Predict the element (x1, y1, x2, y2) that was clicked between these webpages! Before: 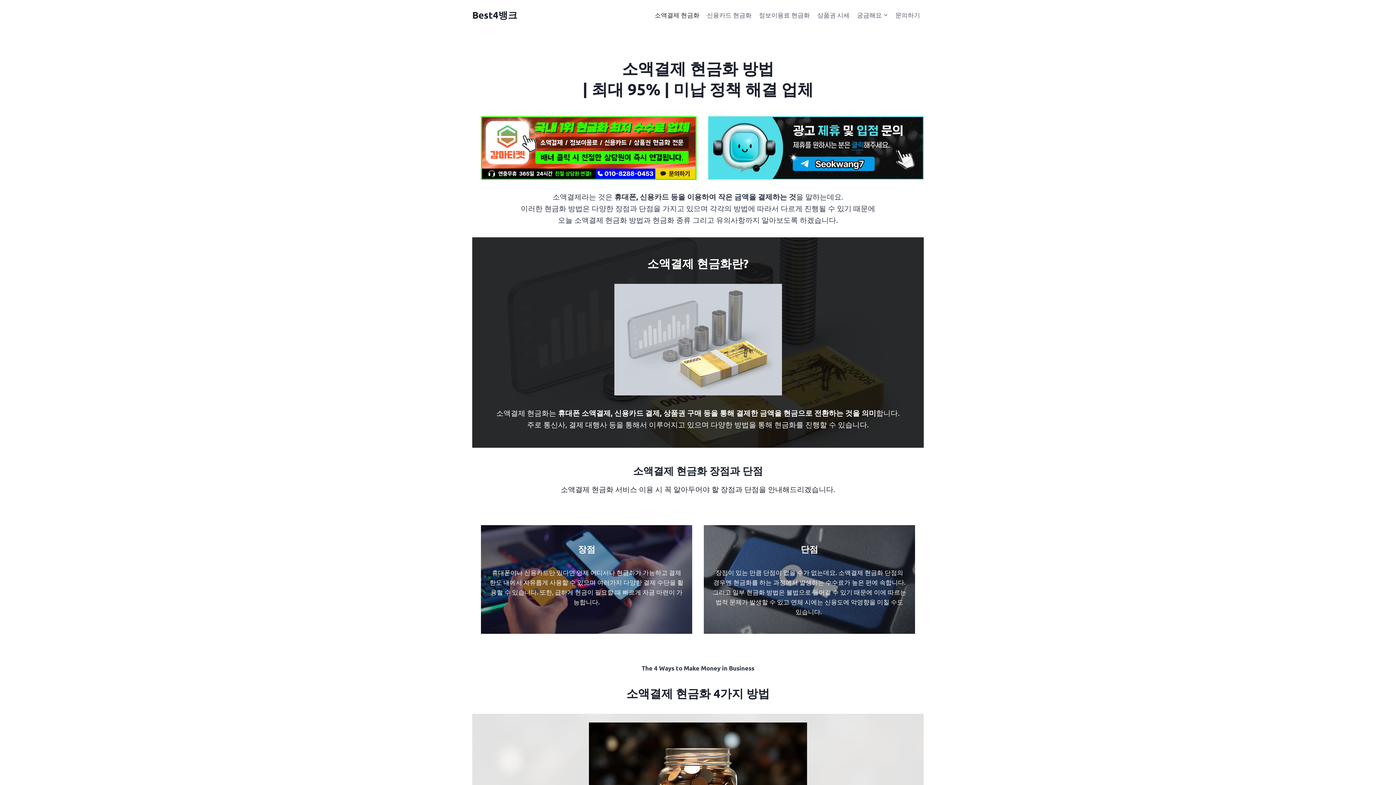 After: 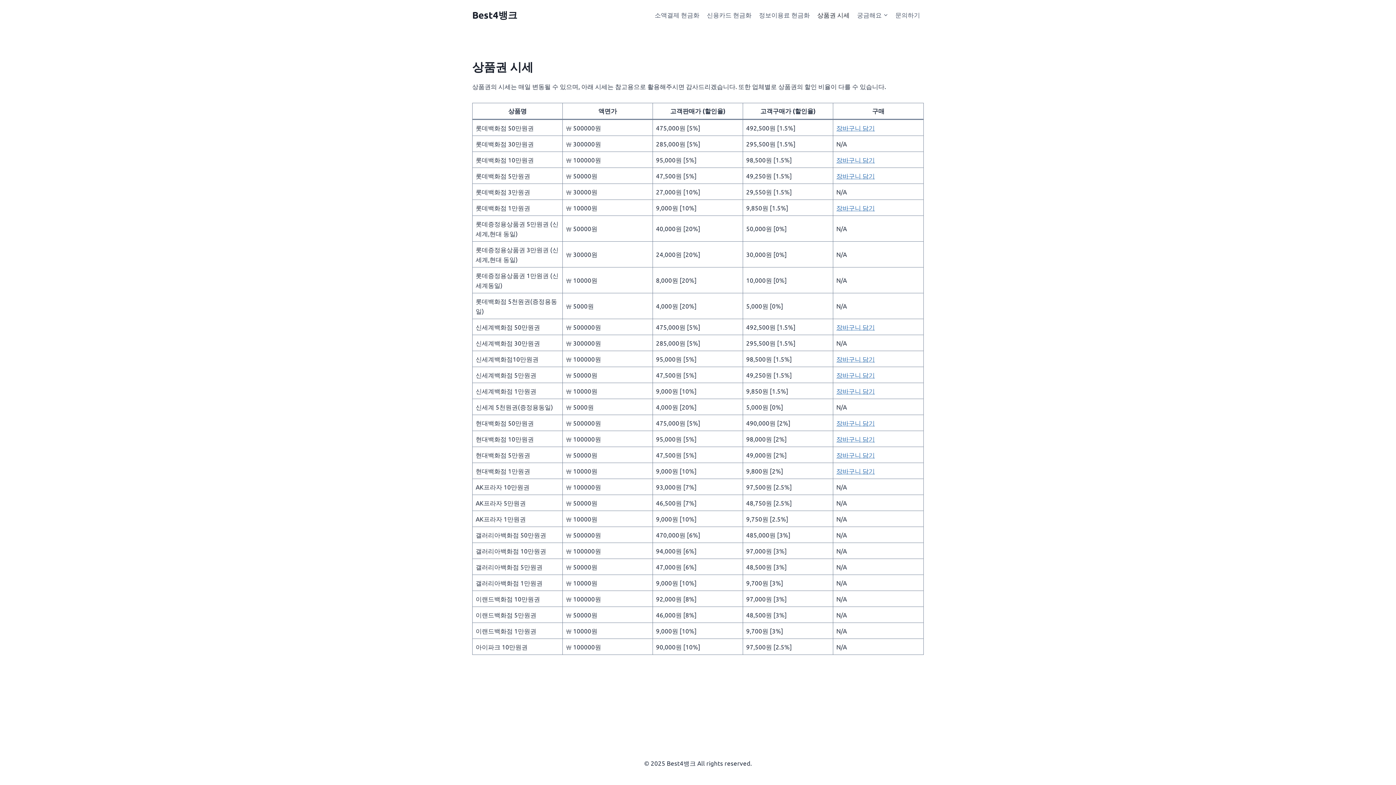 Action: label: 상품권 시세 bbox: (813, 5, 853, 23)